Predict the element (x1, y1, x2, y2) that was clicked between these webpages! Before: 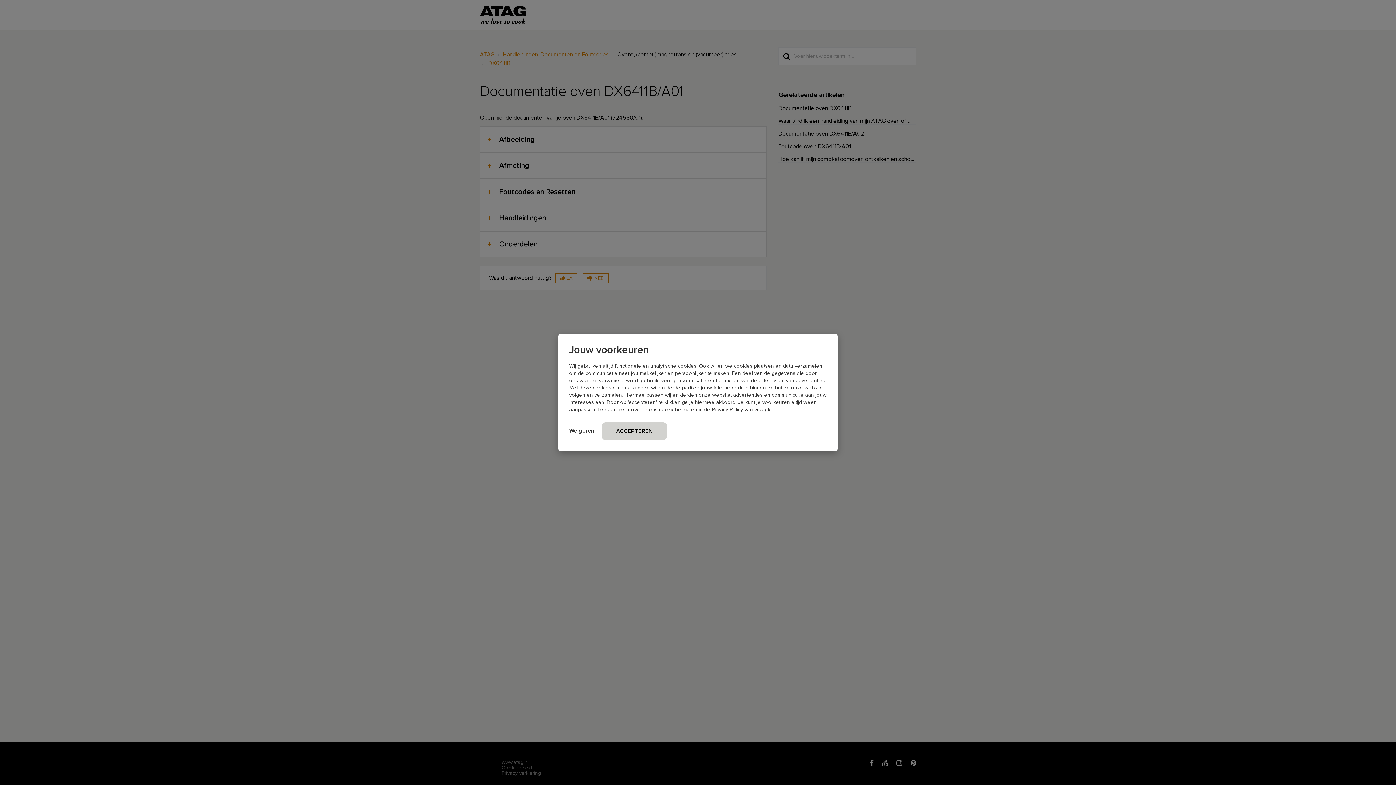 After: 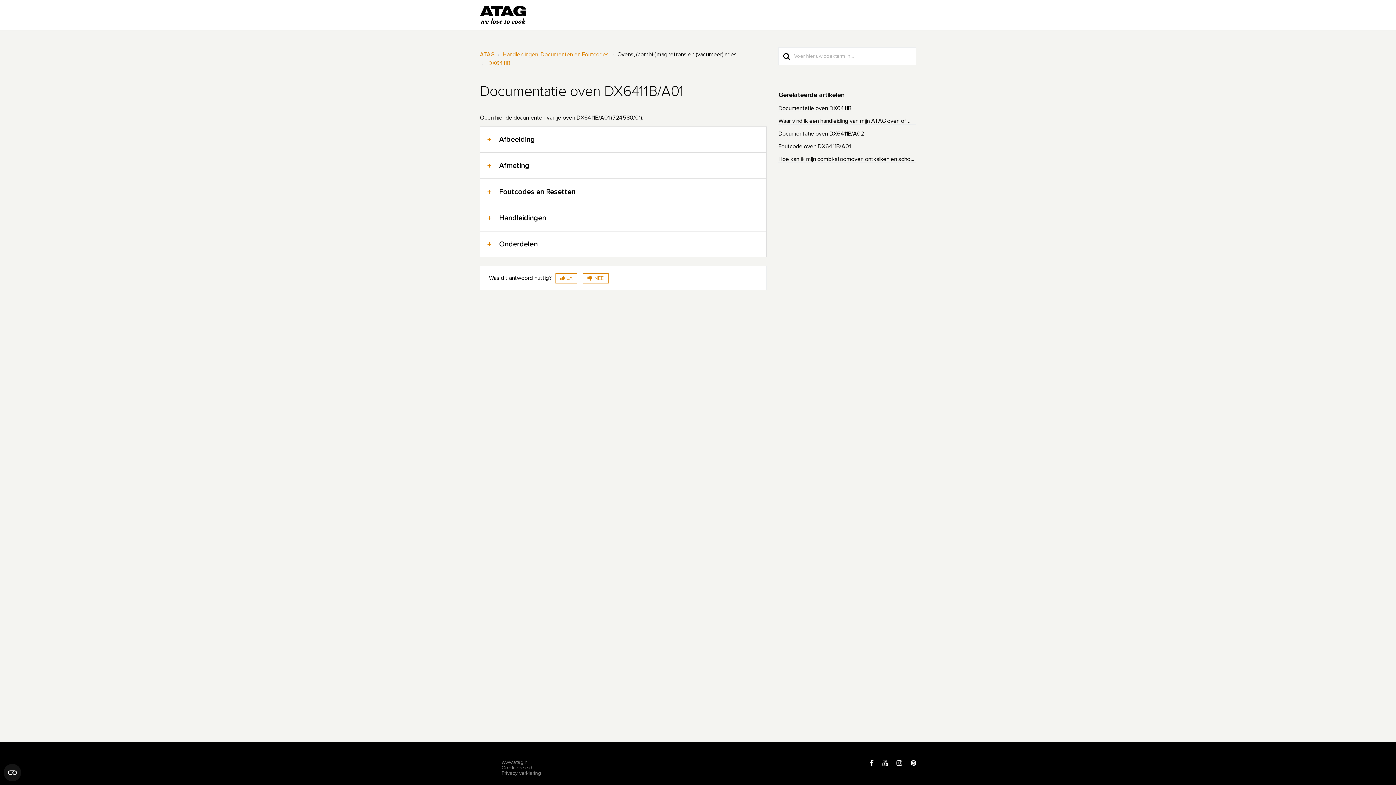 Action: bbox: (601, 422, 667, 440) label: ACCEPTEREN